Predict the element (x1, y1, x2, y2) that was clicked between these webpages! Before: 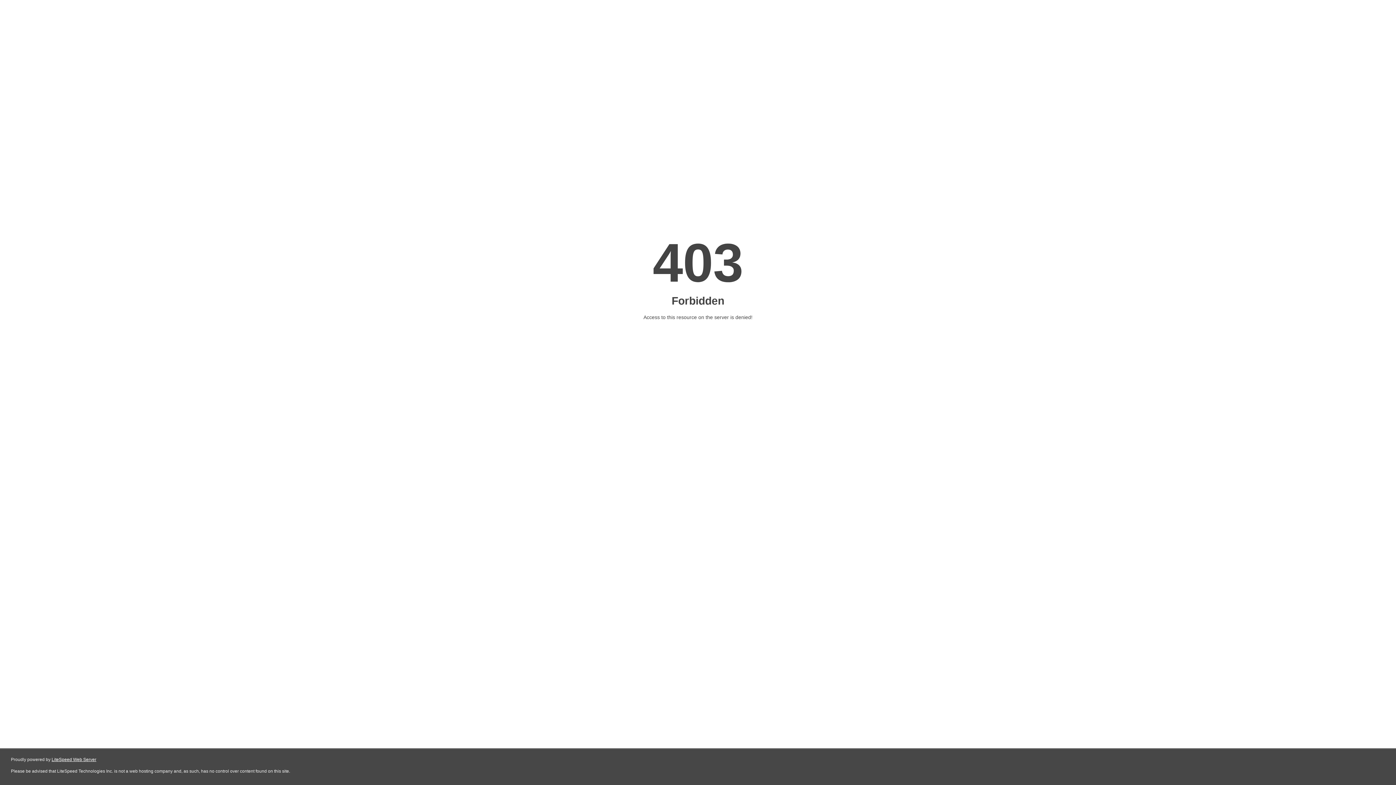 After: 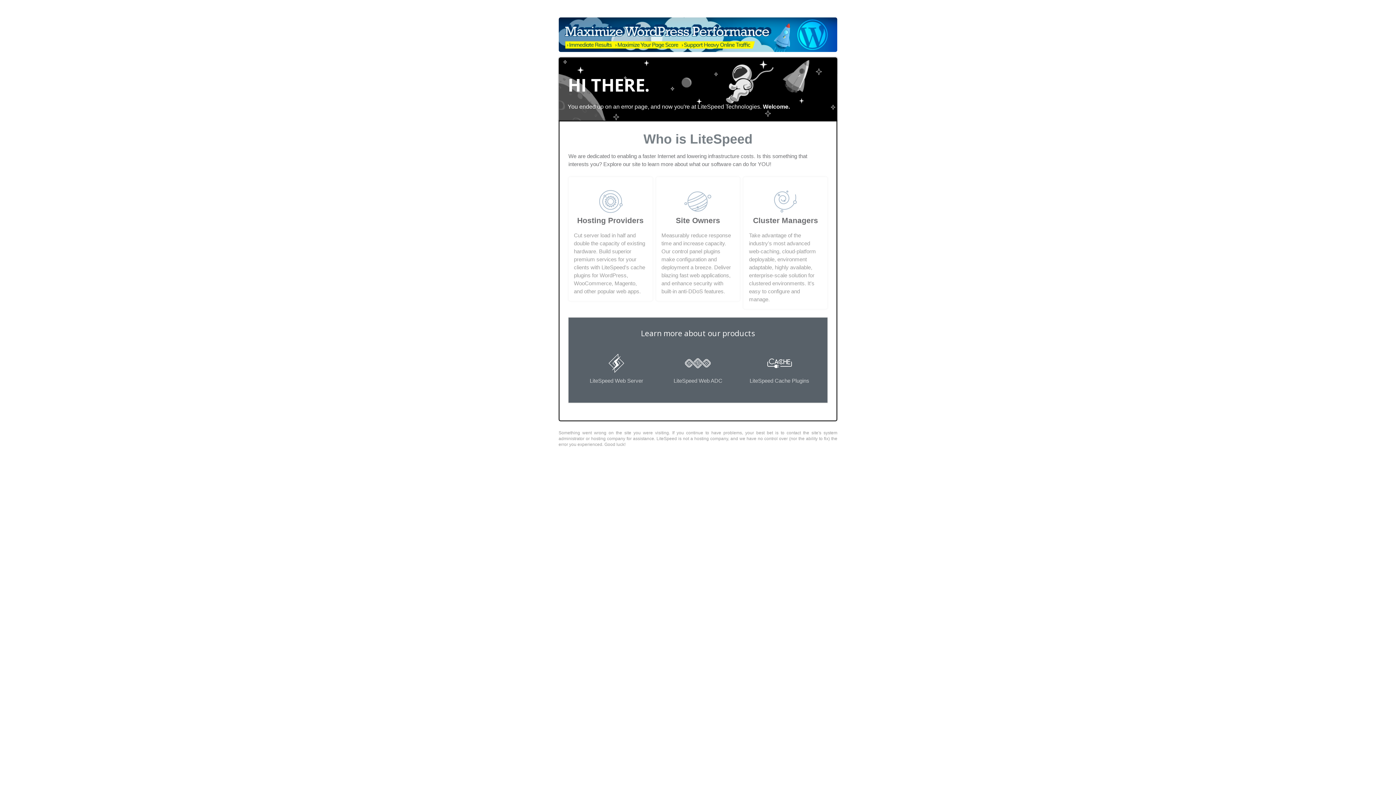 Action: label: LiteSpeed Web Server bbox: (51, 757, 96, 762)